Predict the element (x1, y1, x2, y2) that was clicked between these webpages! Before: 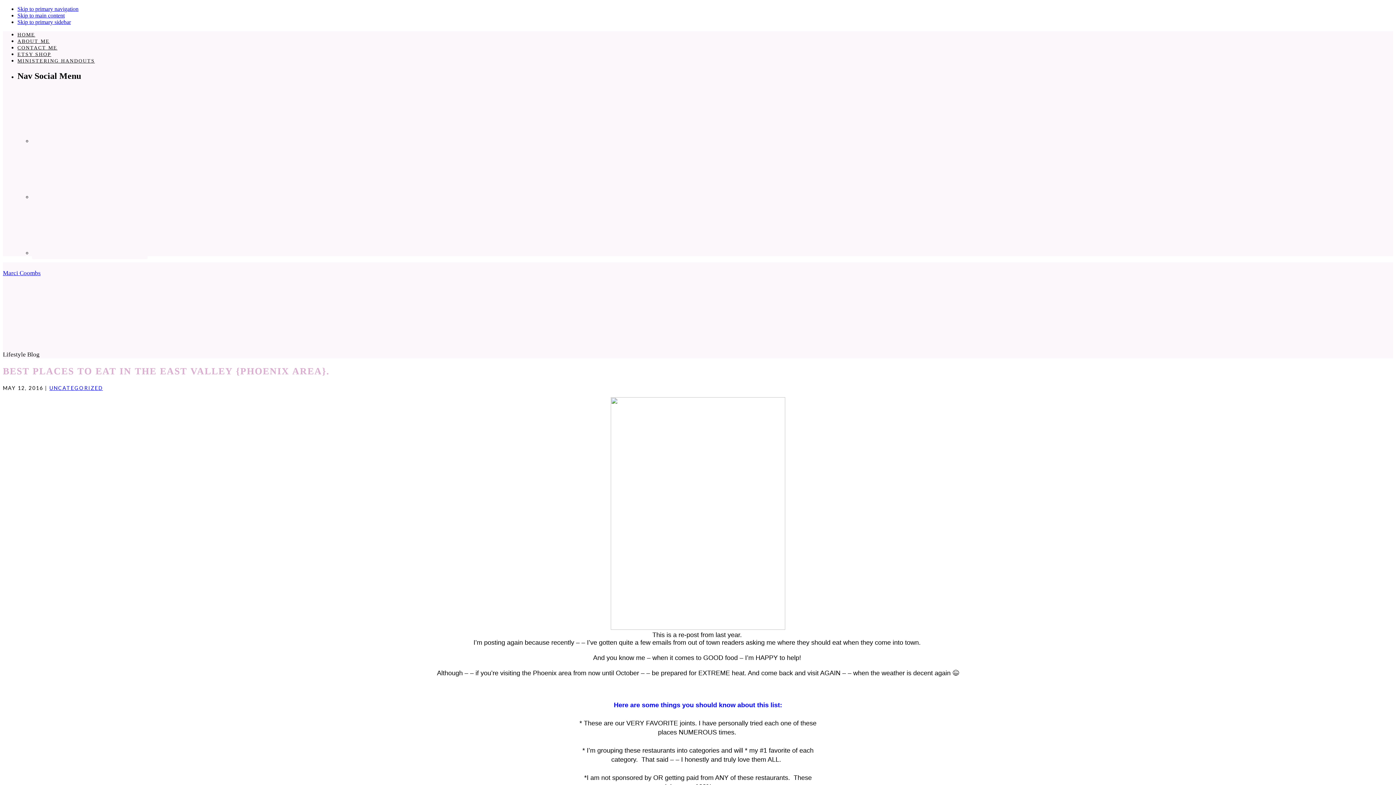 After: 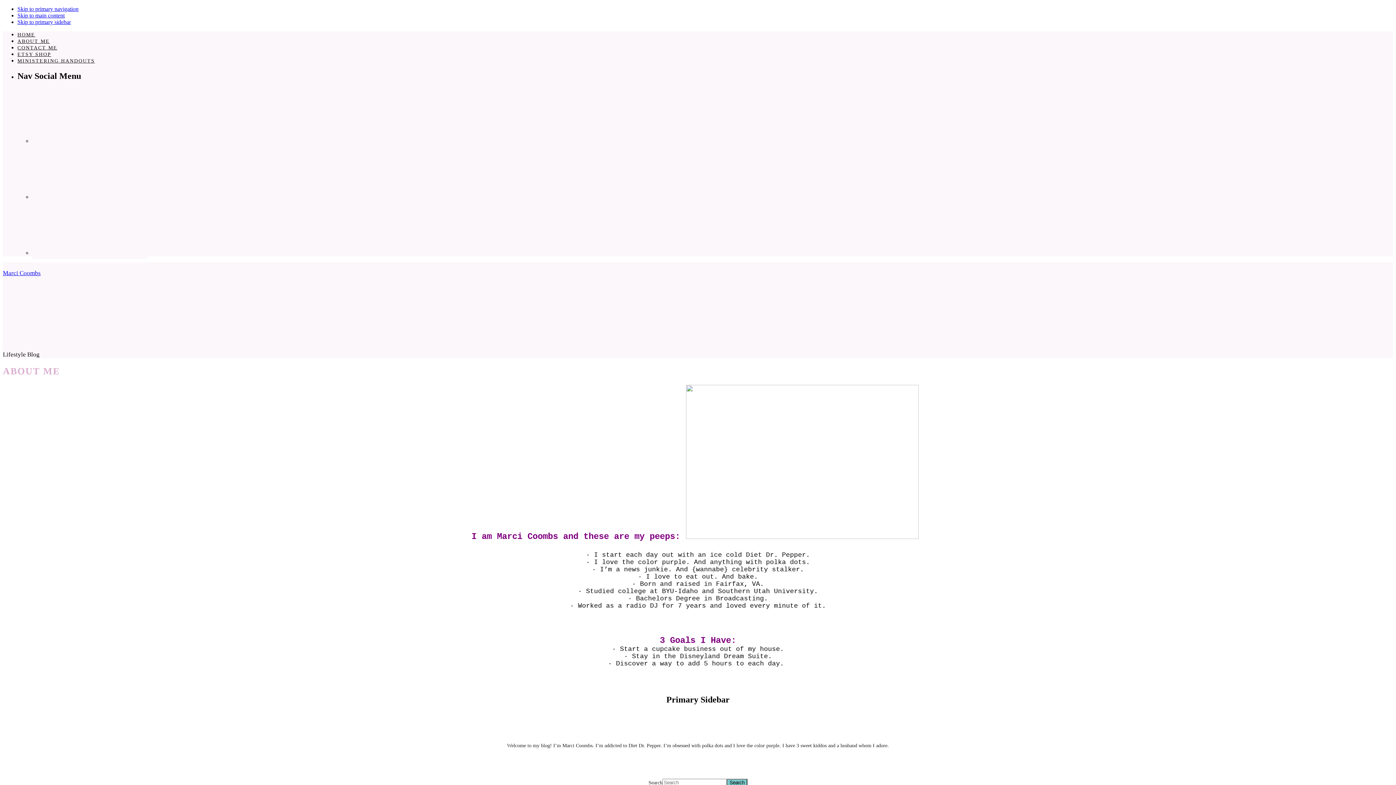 Action: bbox: (17, 38, 49, 44) label: ABOUT ME